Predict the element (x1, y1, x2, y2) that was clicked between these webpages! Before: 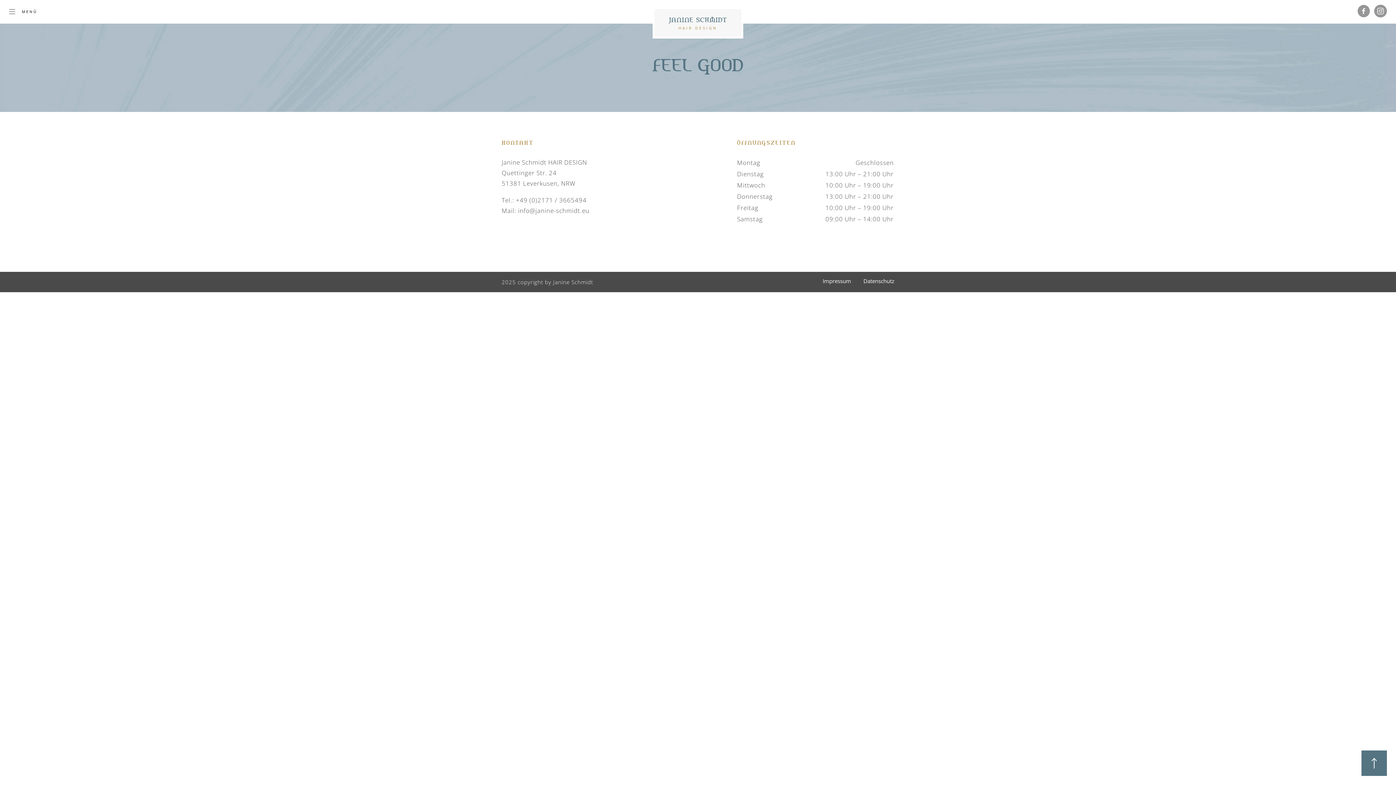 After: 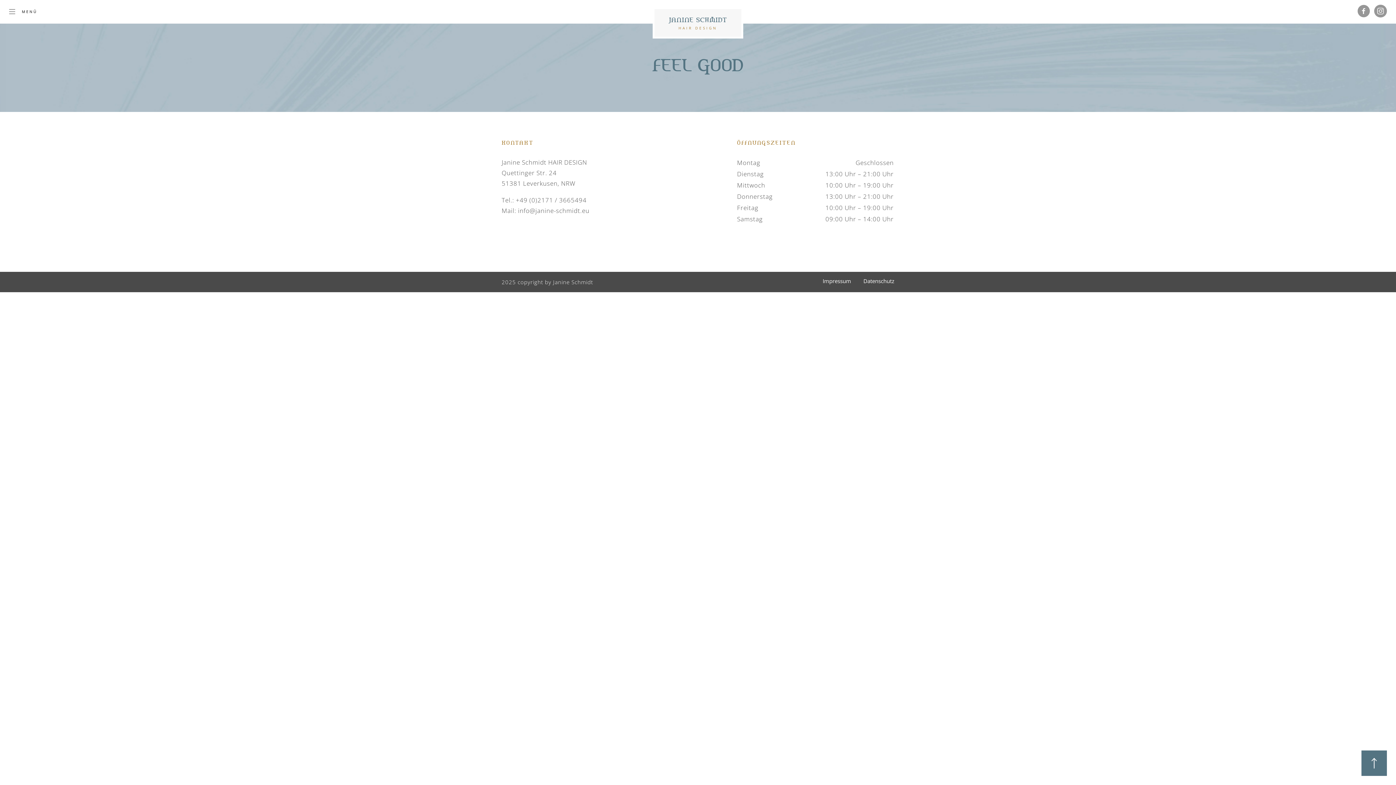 Action: bbox: (1361, 750, 1387, 776)